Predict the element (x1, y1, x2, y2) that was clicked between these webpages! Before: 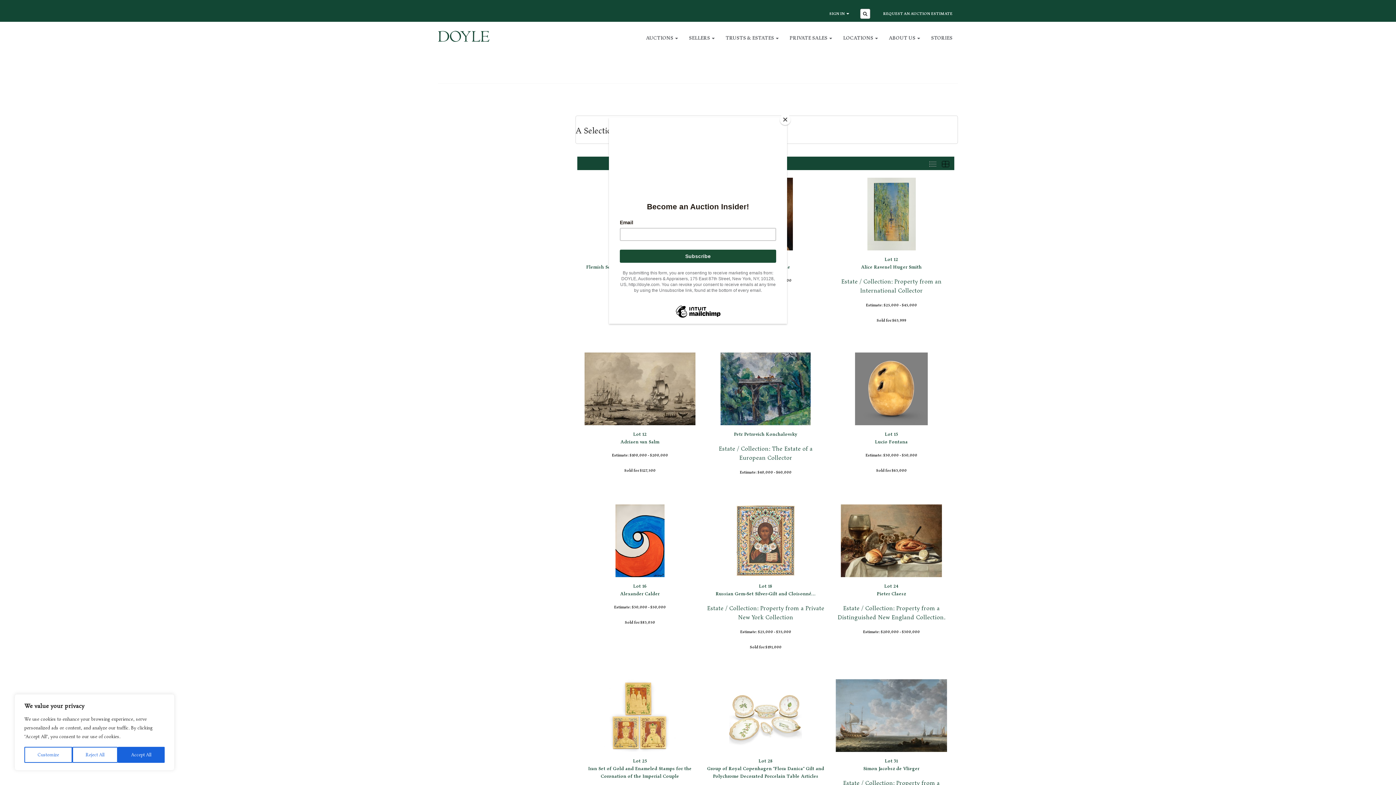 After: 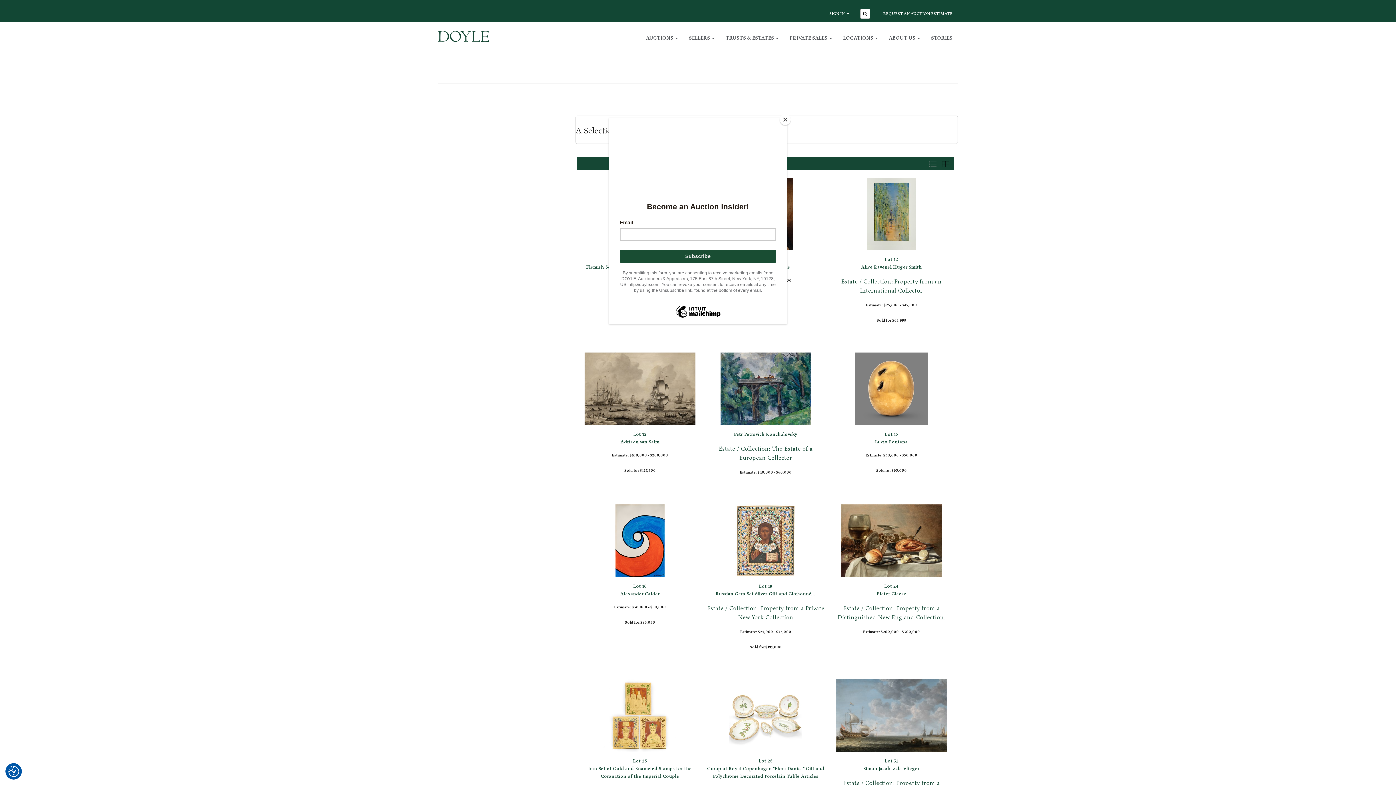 Action: label: Reject All bbox: (72, 747, 117, 763)